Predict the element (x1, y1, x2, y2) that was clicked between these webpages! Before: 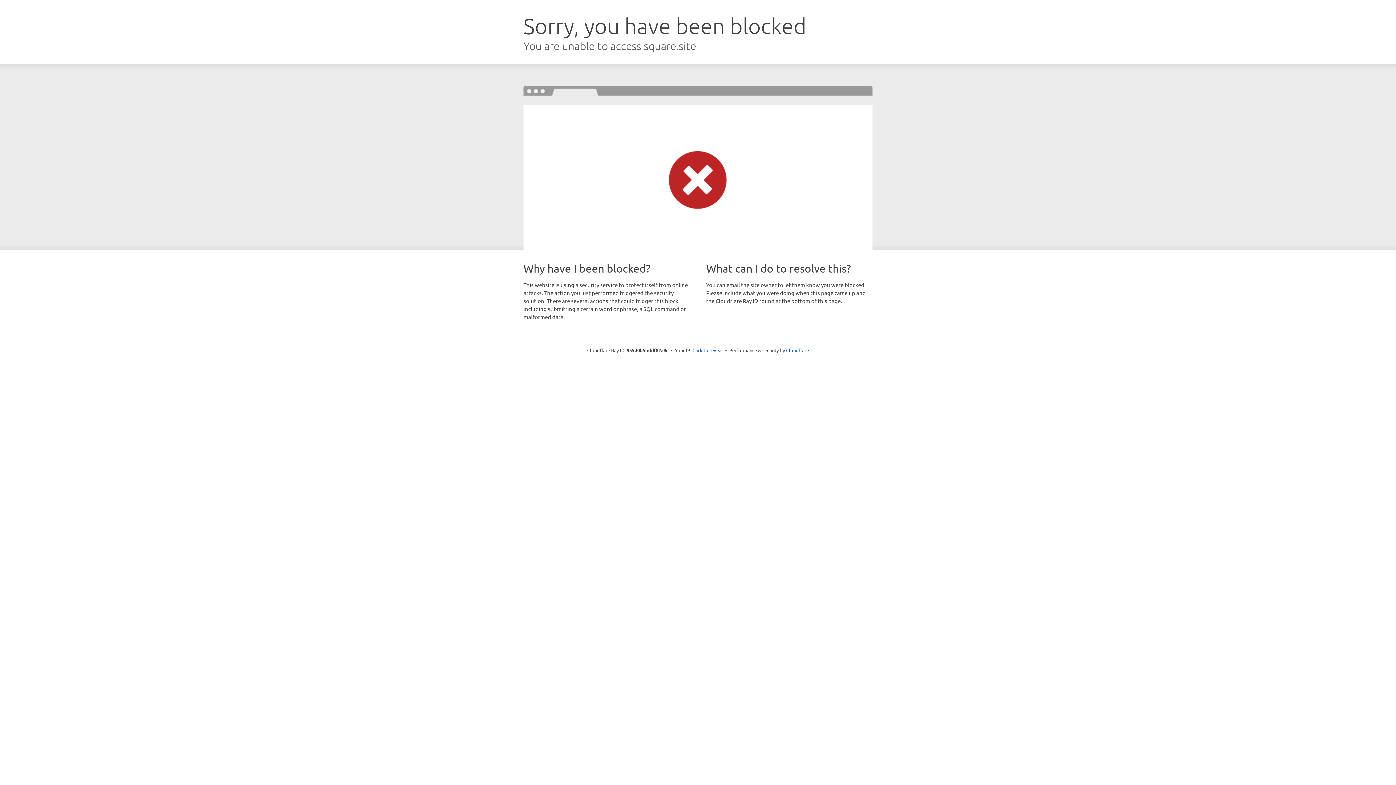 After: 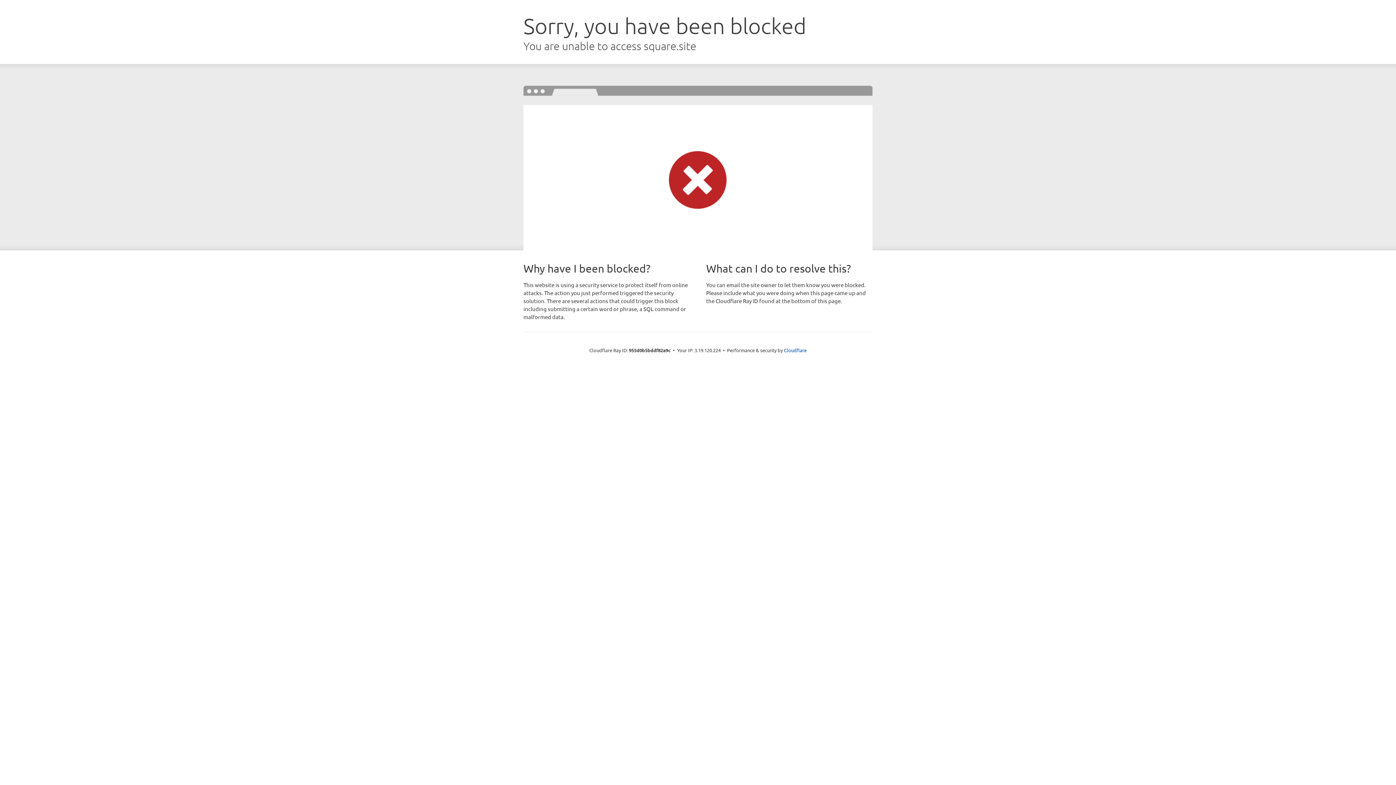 Action: bbox: (692, 346, 723, 353) label: Click to reveal